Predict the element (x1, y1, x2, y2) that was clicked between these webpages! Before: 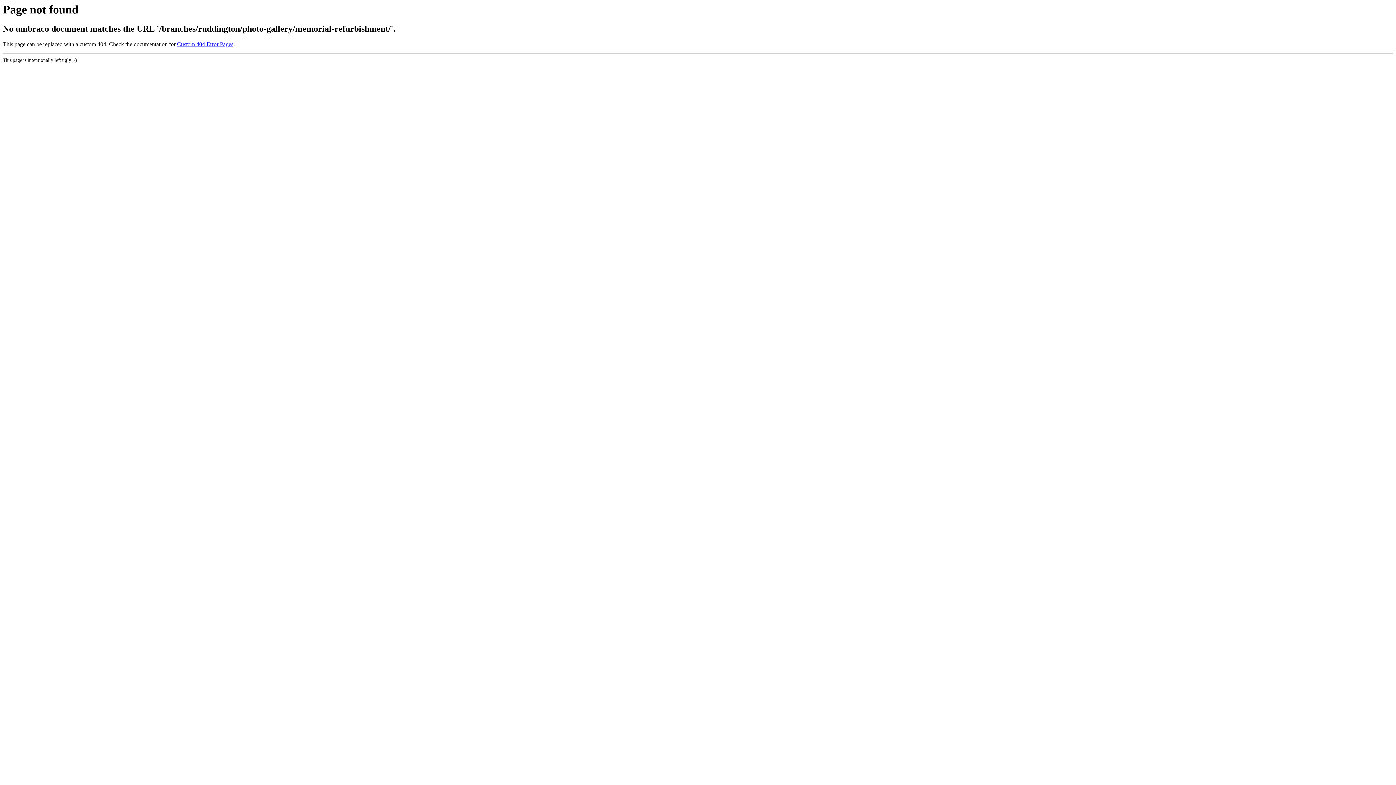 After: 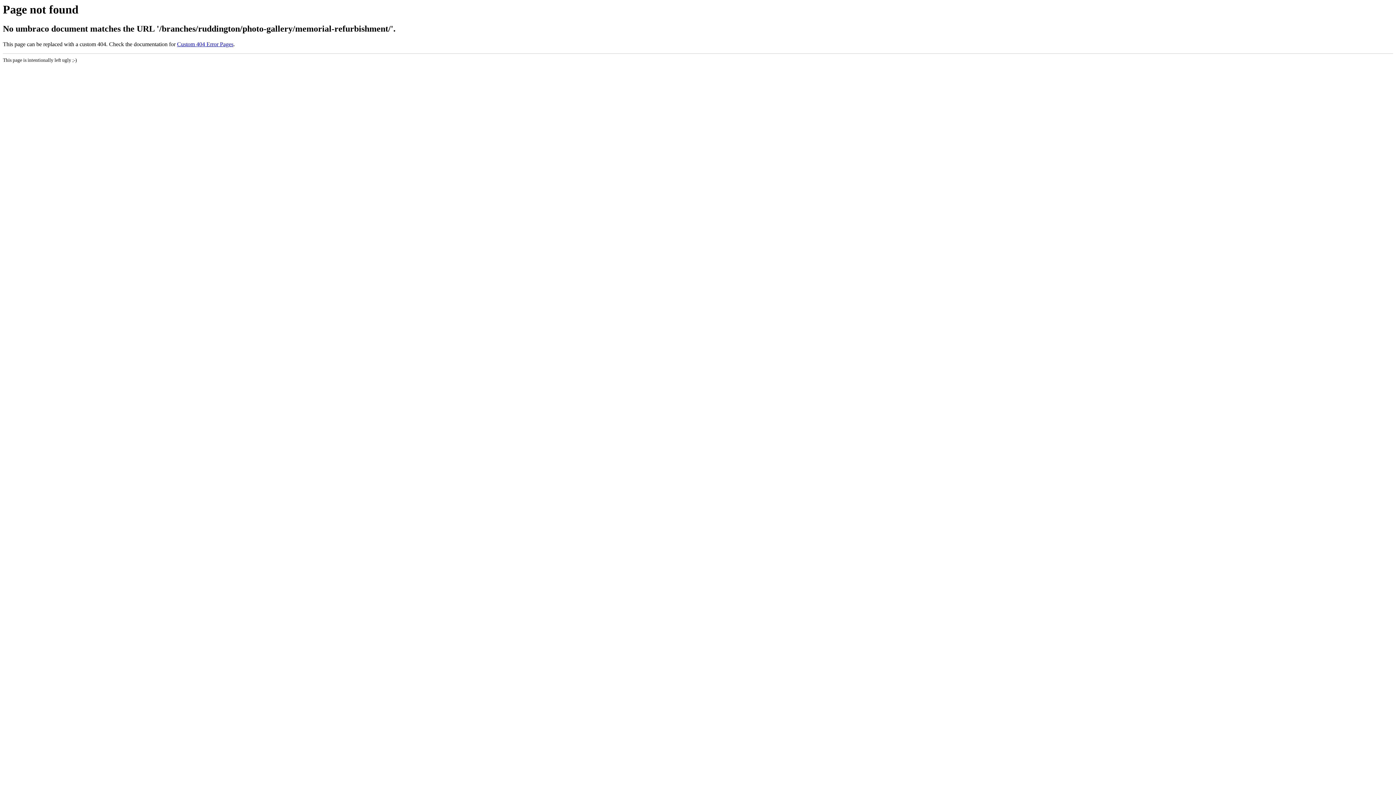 Action: bbox: (177, 41, 233, 47) label: Custom 404 Error Pages